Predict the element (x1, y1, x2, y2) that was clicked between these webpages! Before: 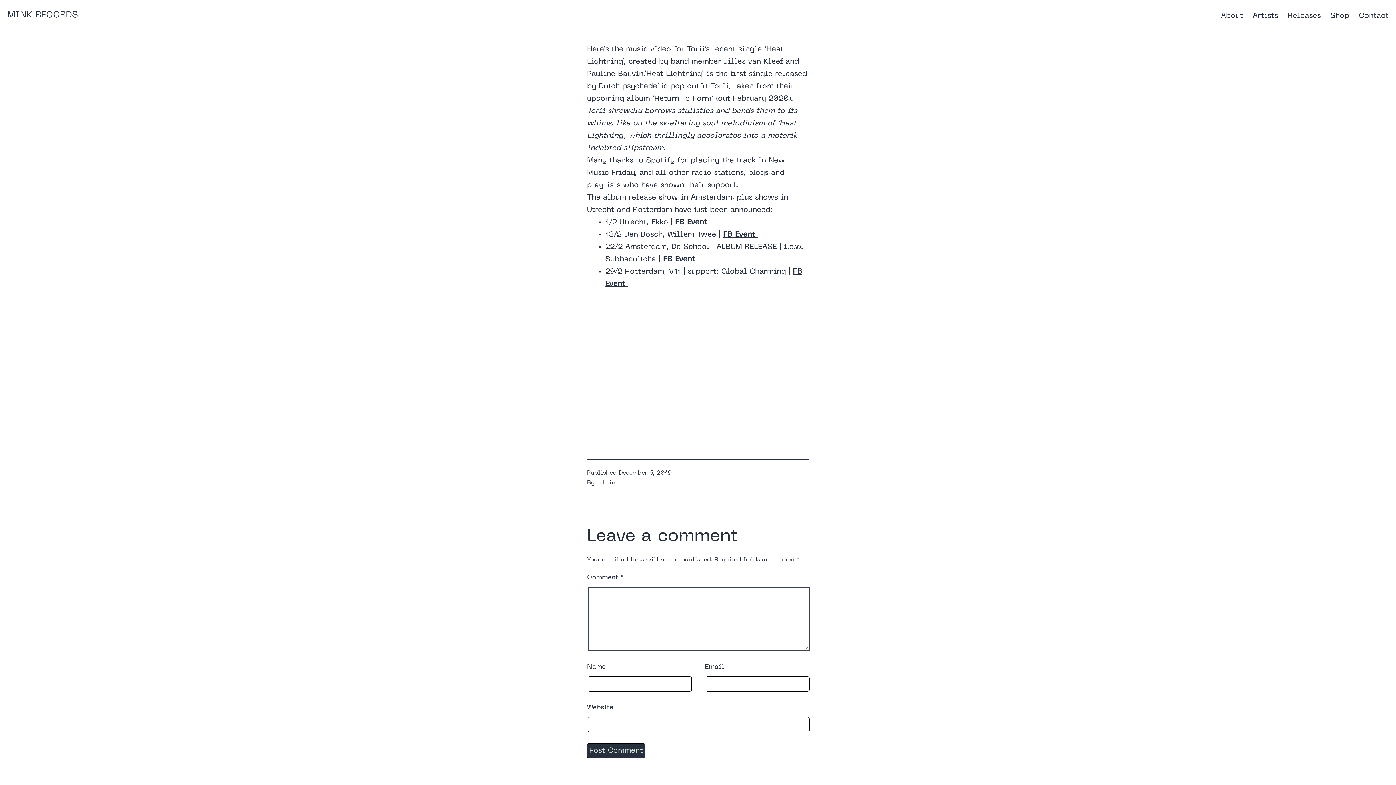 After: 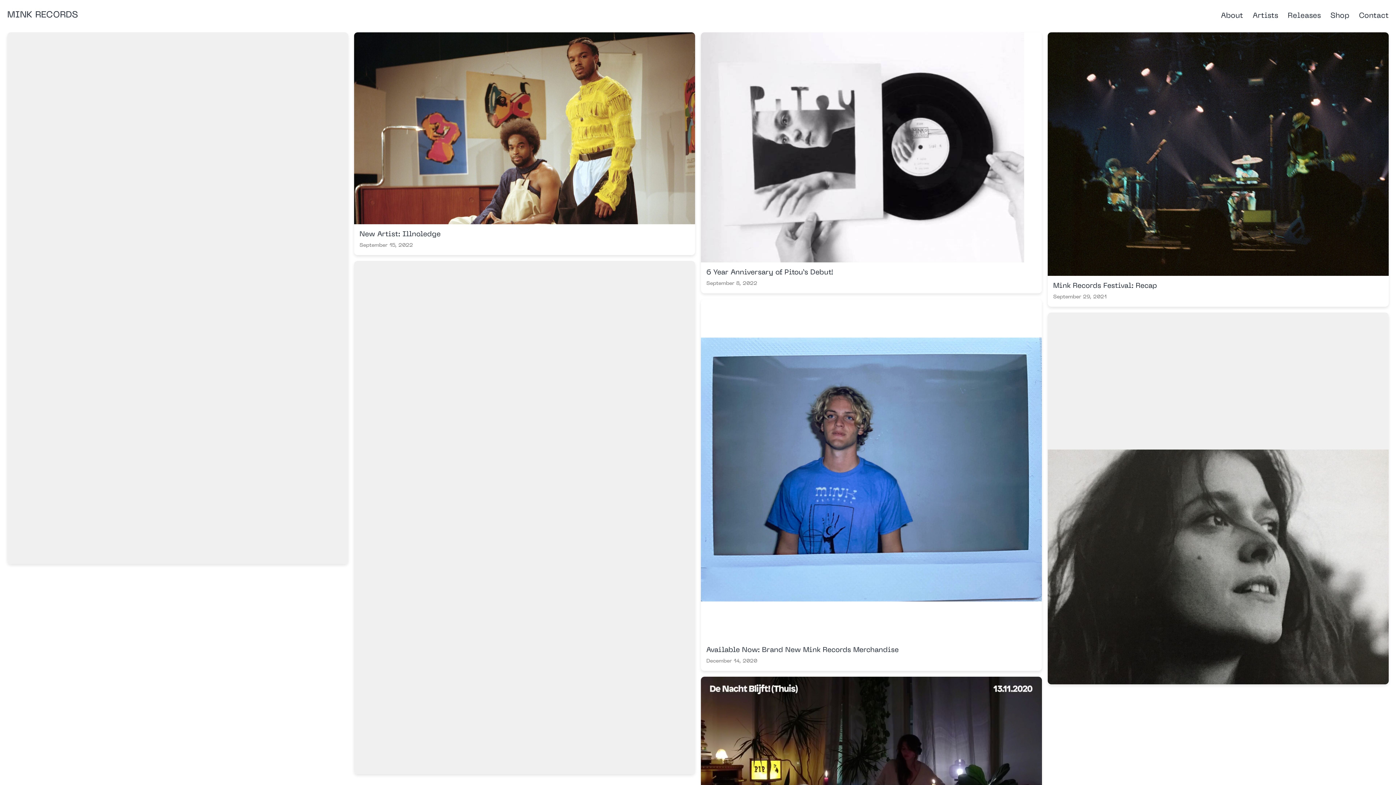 Action: bbox: (7, 10, 77, 19) label: MINK RECORDS